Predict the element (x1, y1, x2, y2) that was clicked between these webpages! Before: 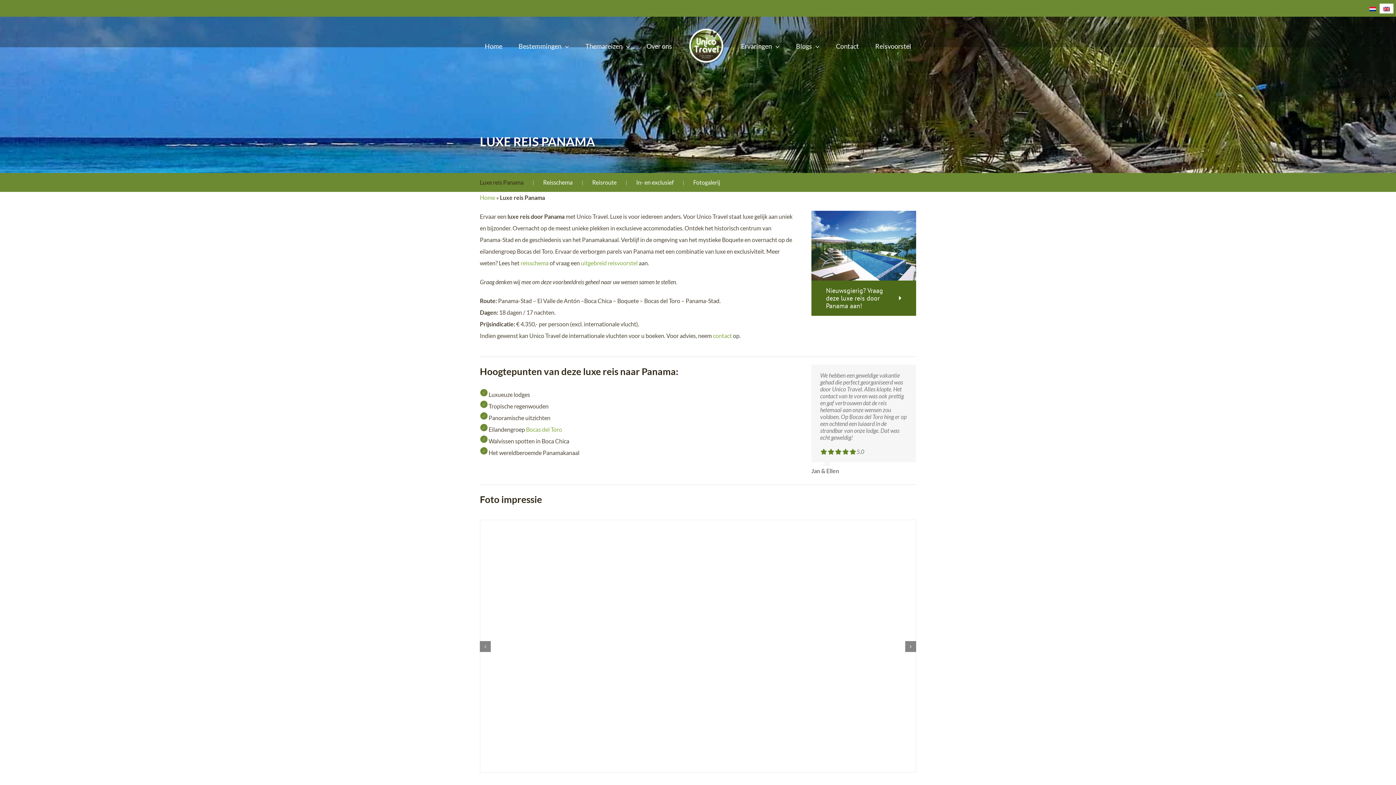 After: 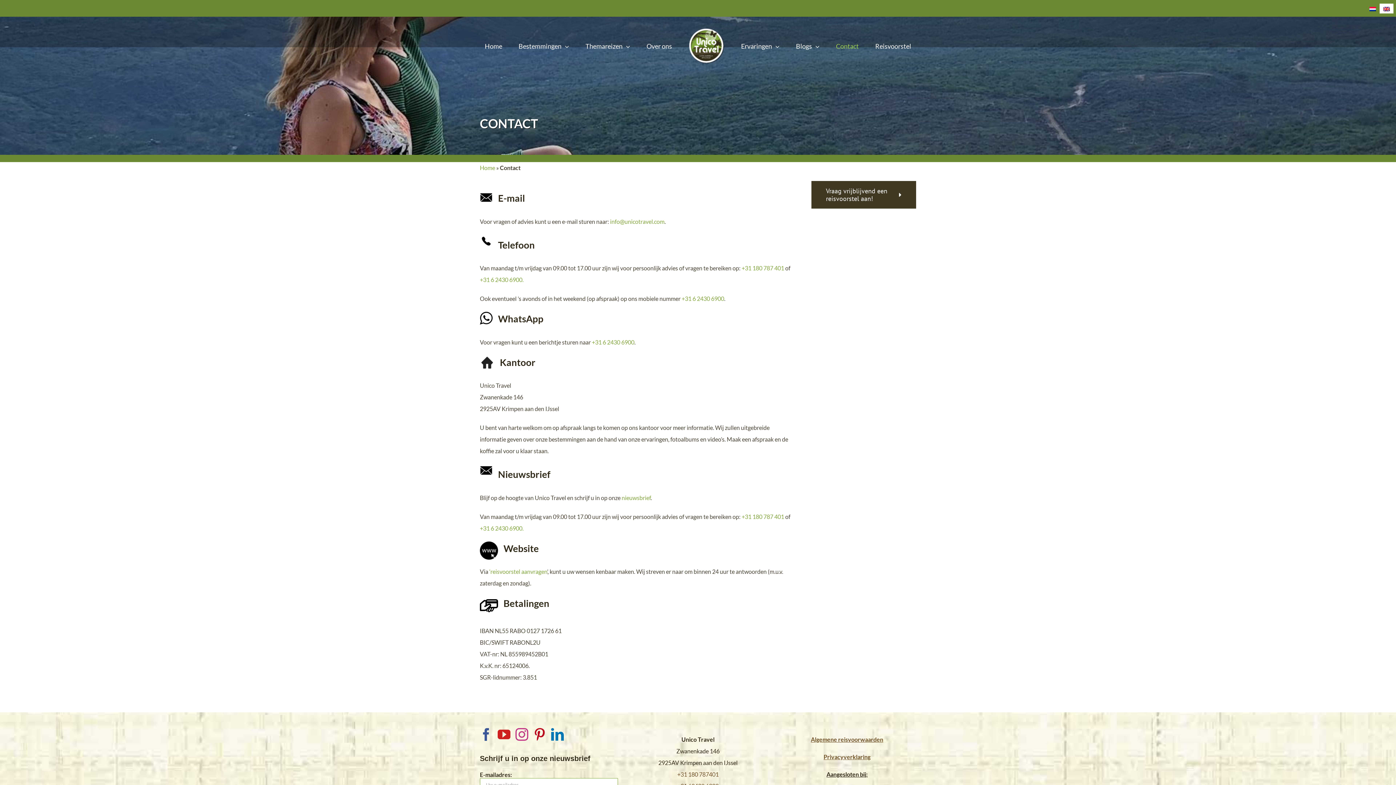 Action: bbox: (713, 332, 732, 339) label: contact